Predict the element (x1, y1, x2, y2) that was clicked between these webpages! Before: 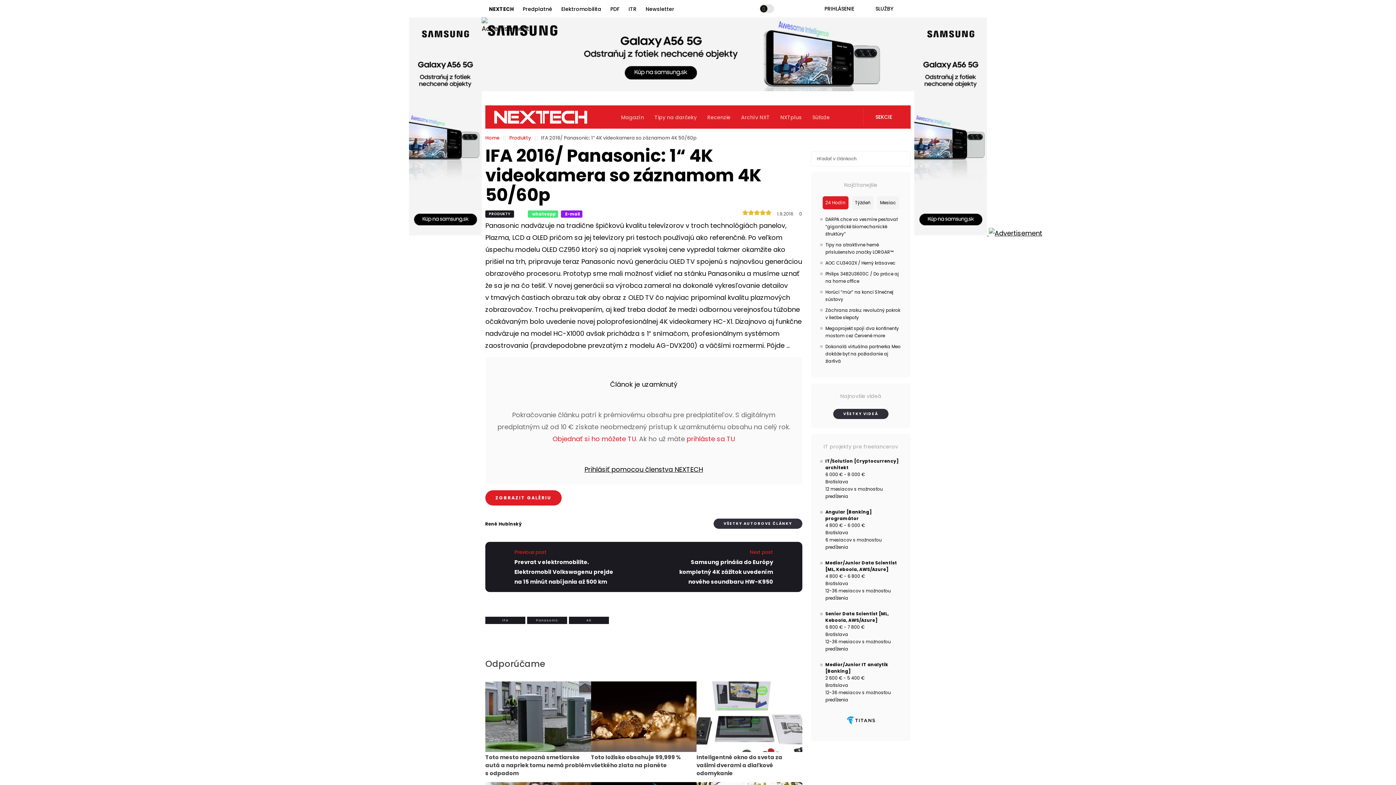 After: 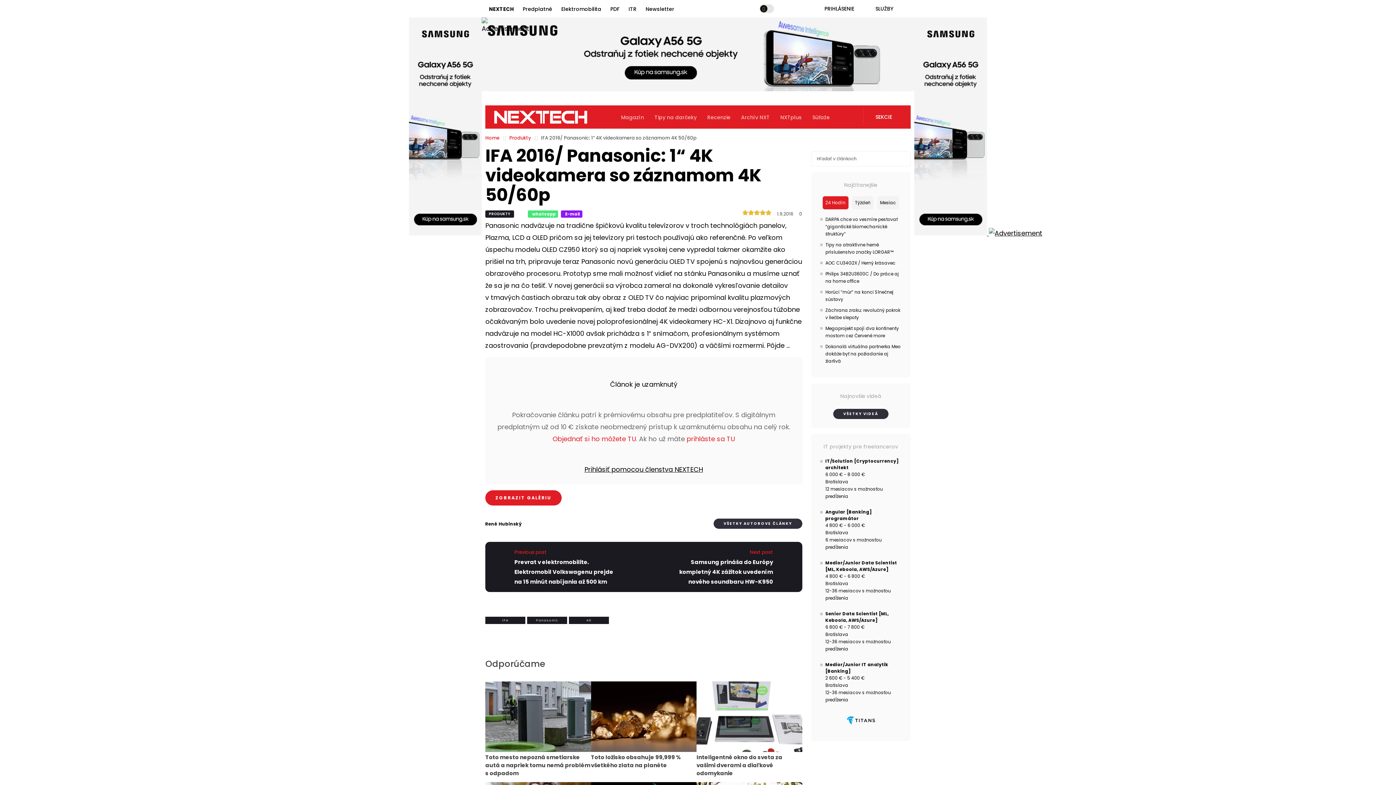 Action: bbox: (561, 210, 582, 217) label: E-mail